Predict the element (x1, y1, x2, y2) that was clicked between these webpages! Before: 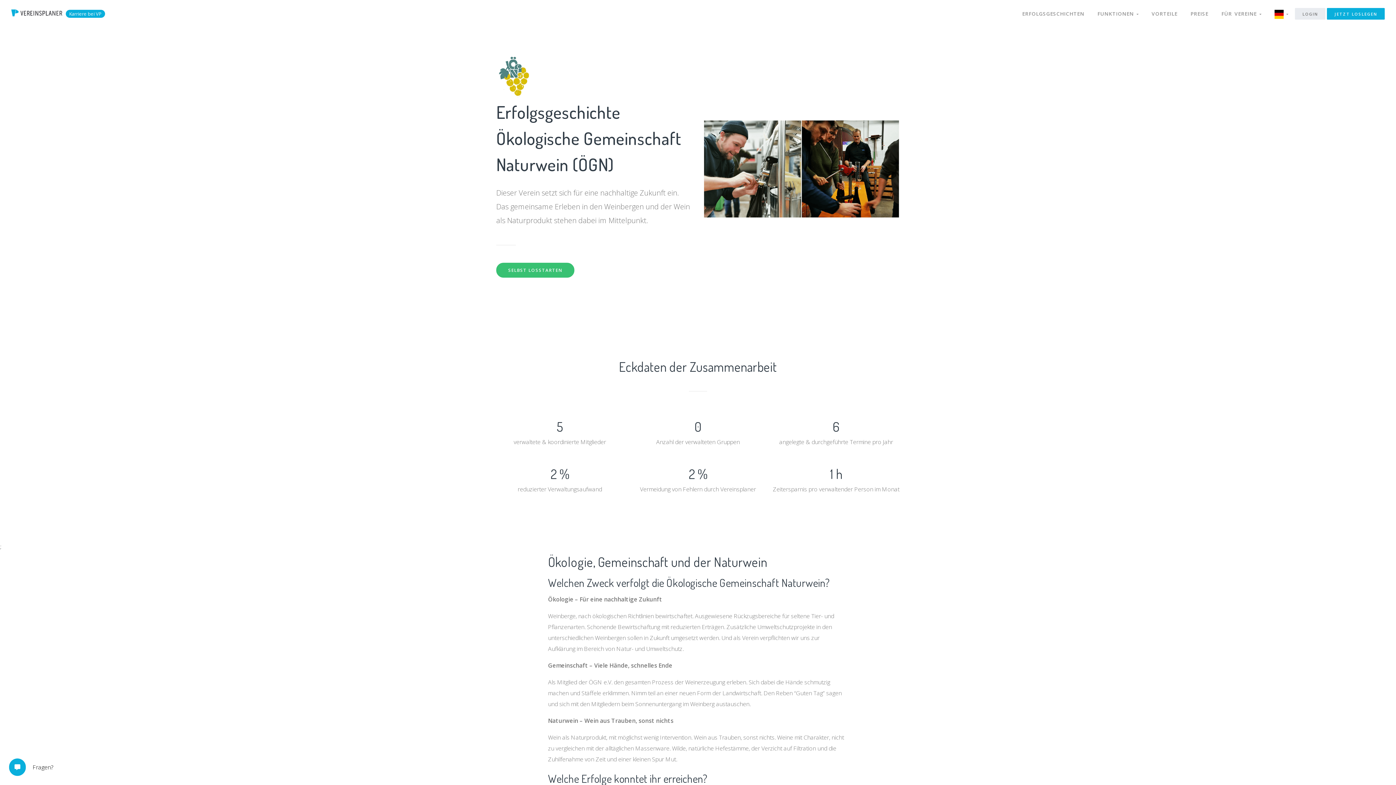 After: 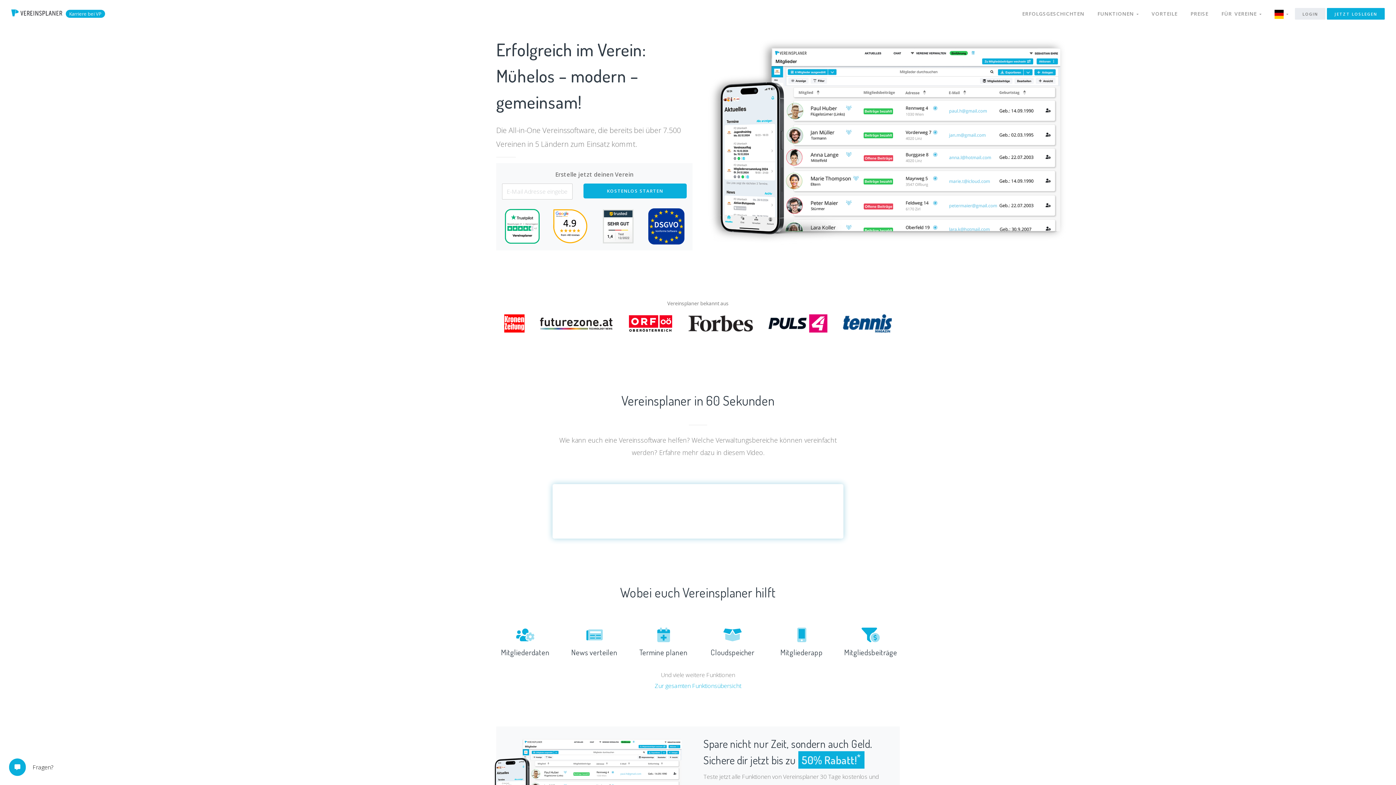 Action: bbox: (11, 8, 62, 19)